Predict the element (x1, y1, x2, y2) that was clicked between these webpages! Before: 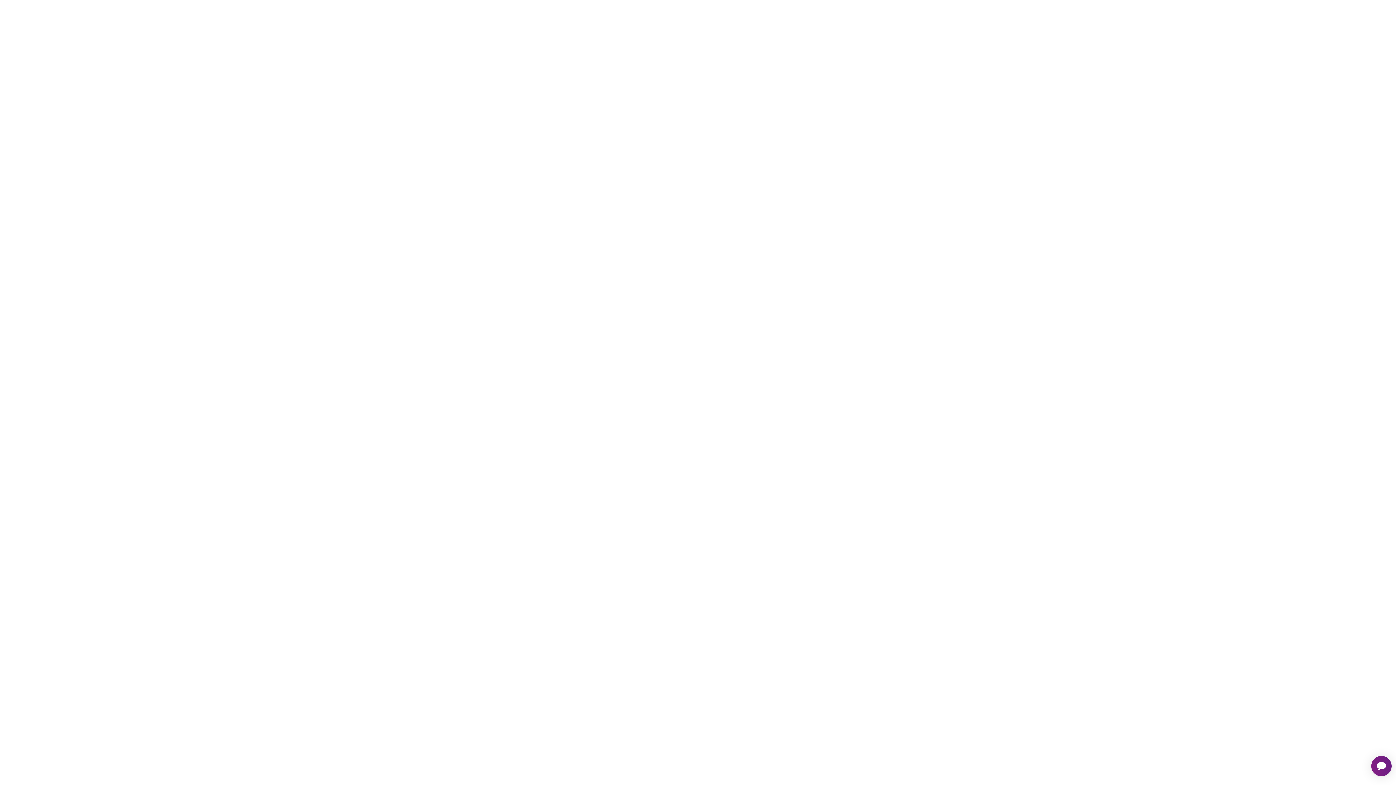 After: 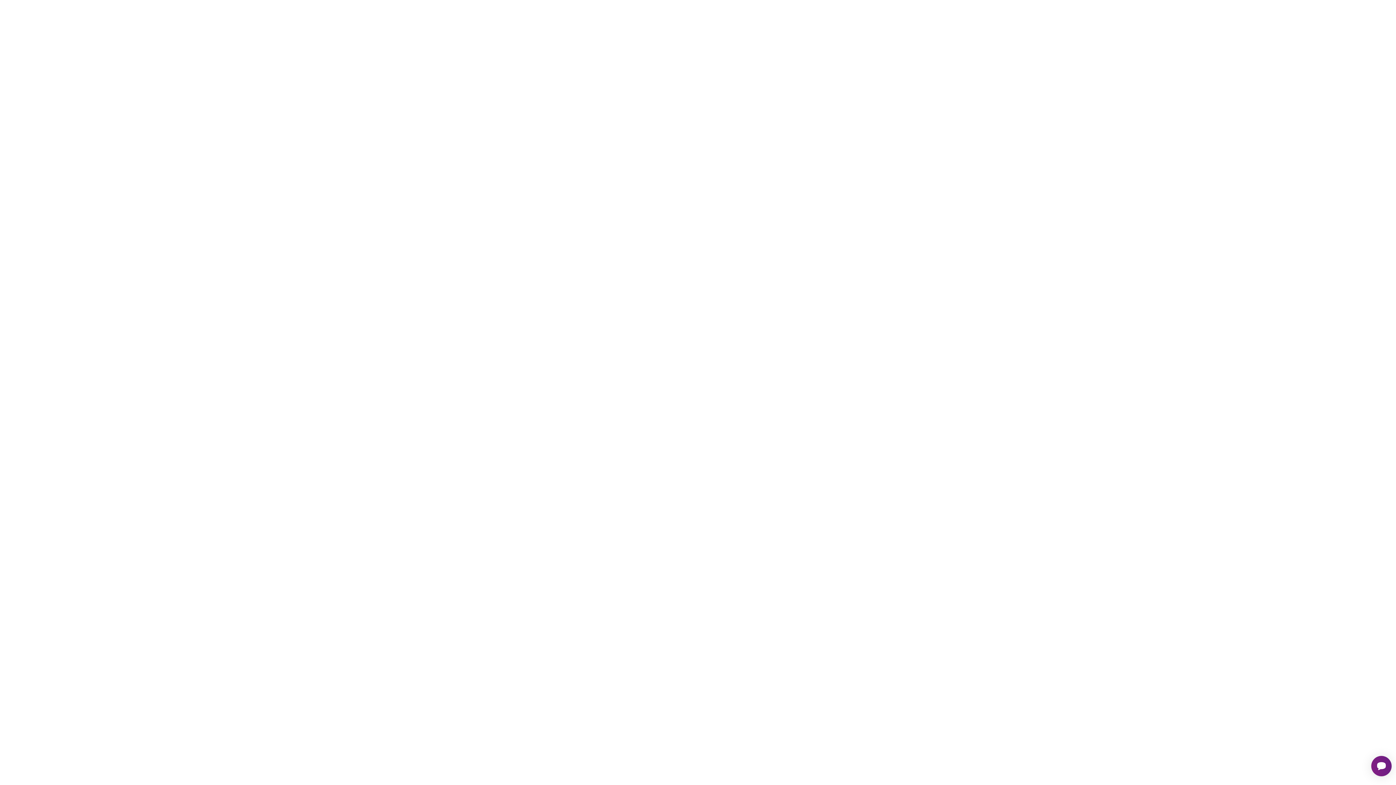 Action: label: Více informací bbox: (641, 745, 678, 753)